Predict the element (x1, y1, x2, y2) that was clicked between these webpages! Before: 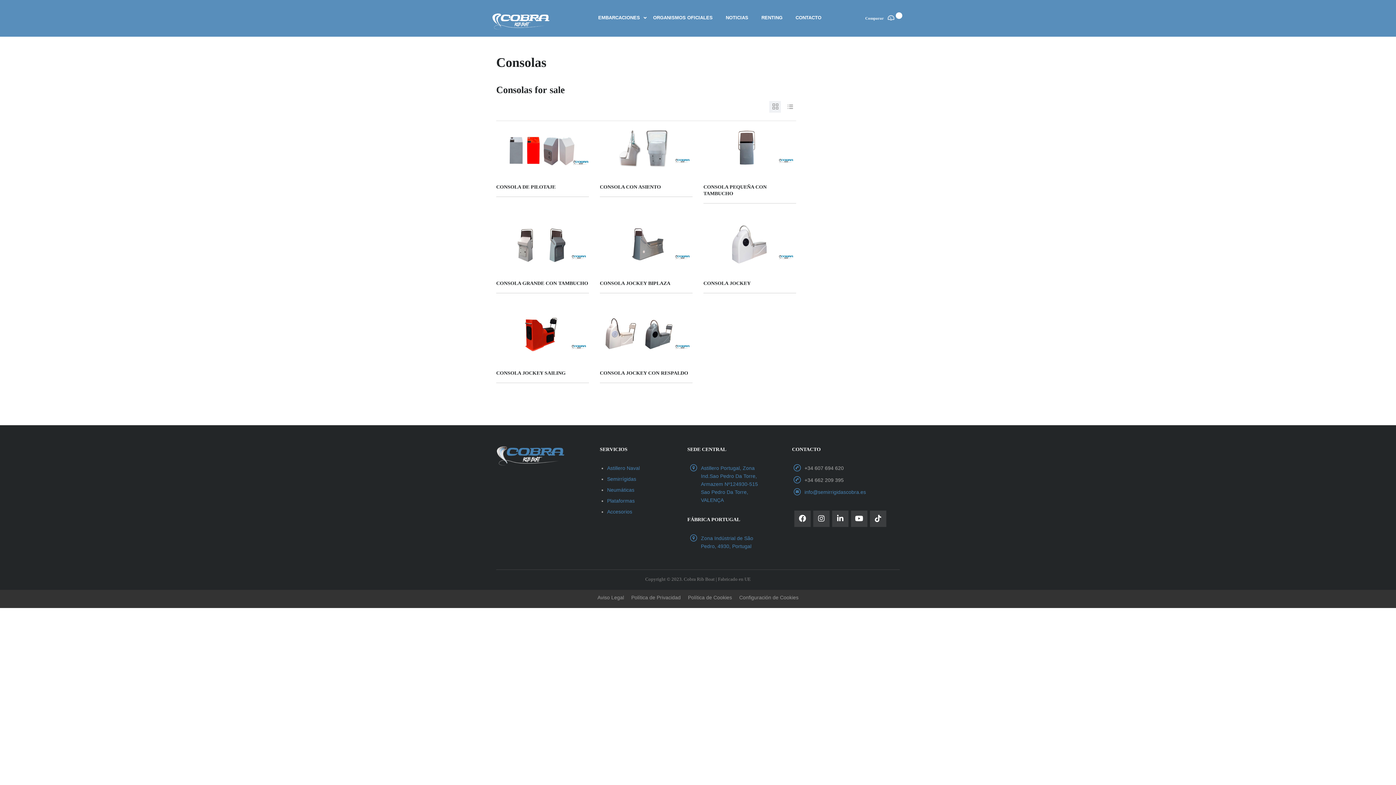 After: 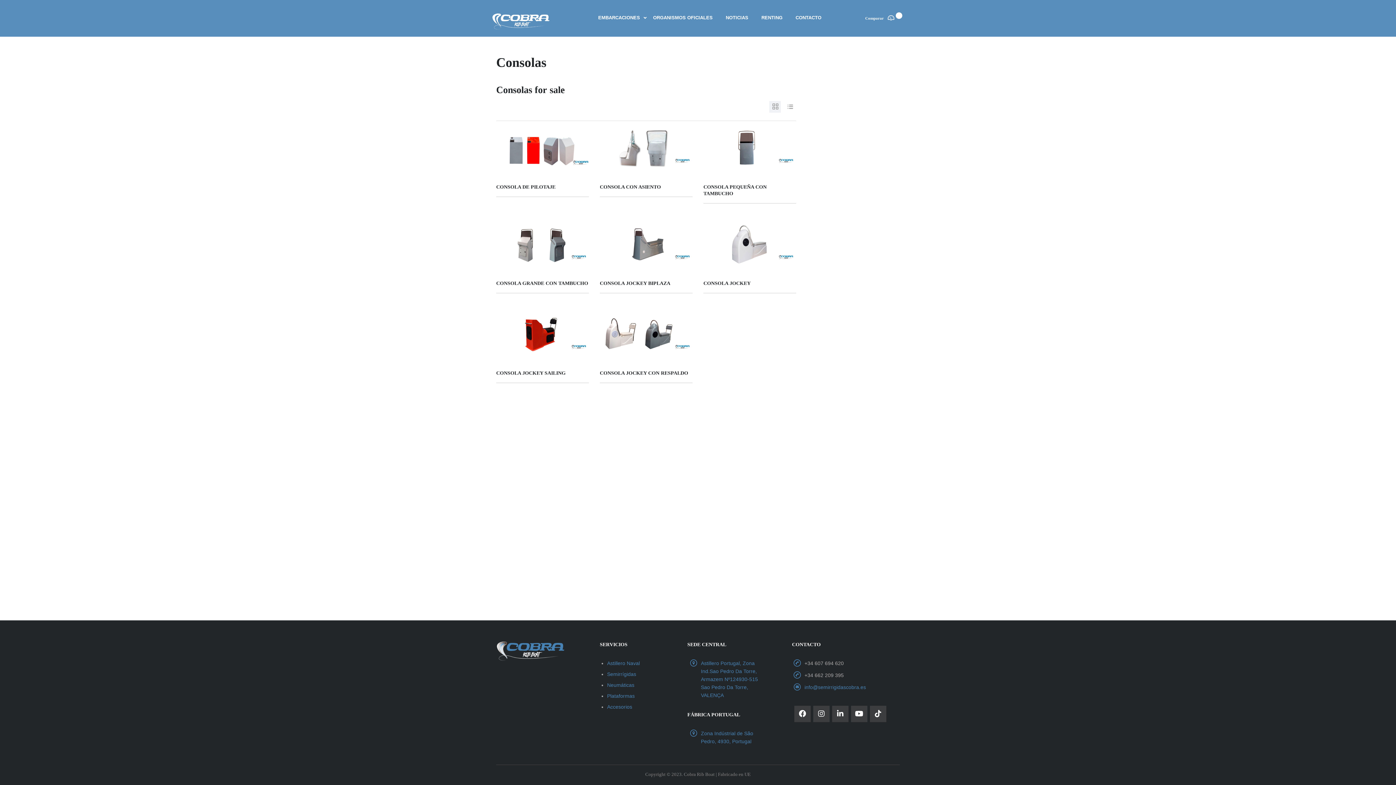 Action: bbox: (794, 511, 810, 527)